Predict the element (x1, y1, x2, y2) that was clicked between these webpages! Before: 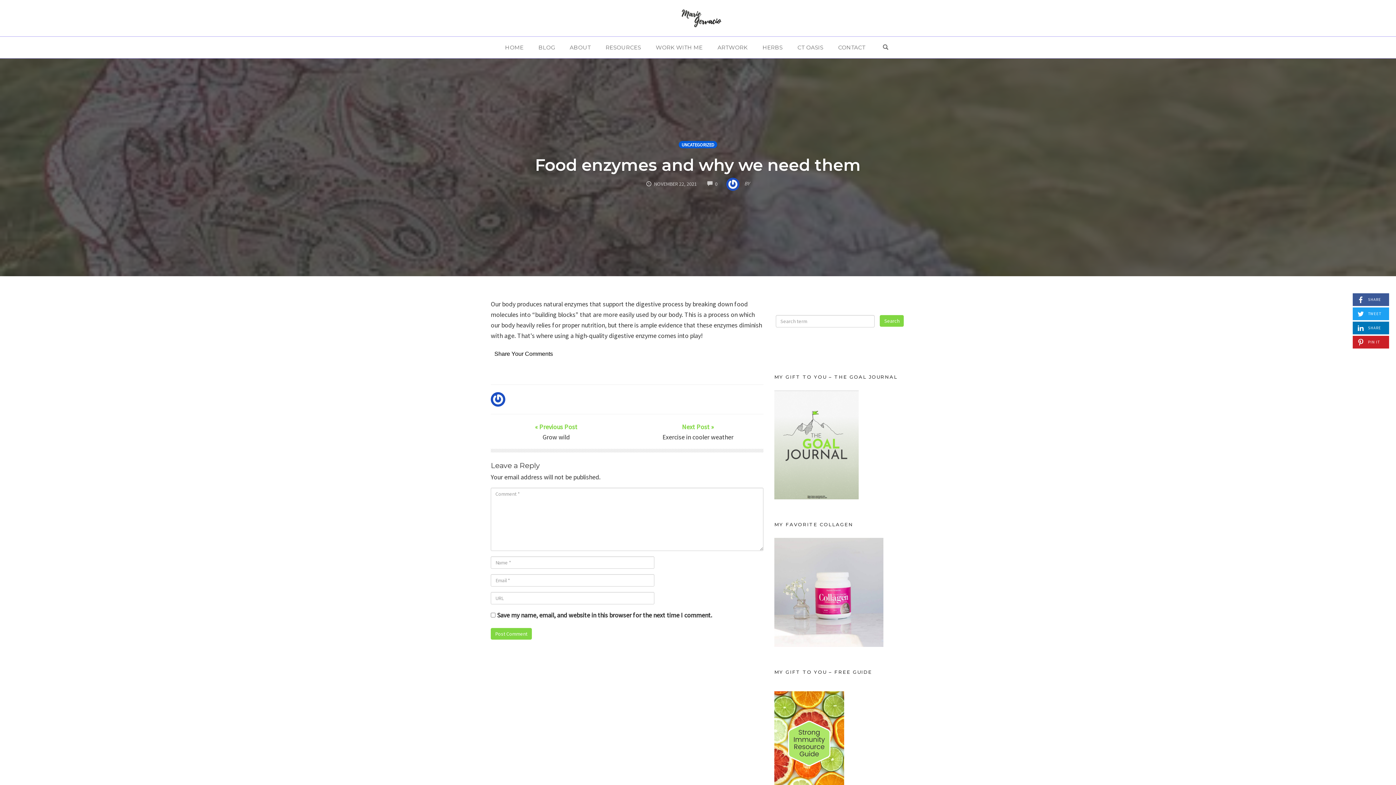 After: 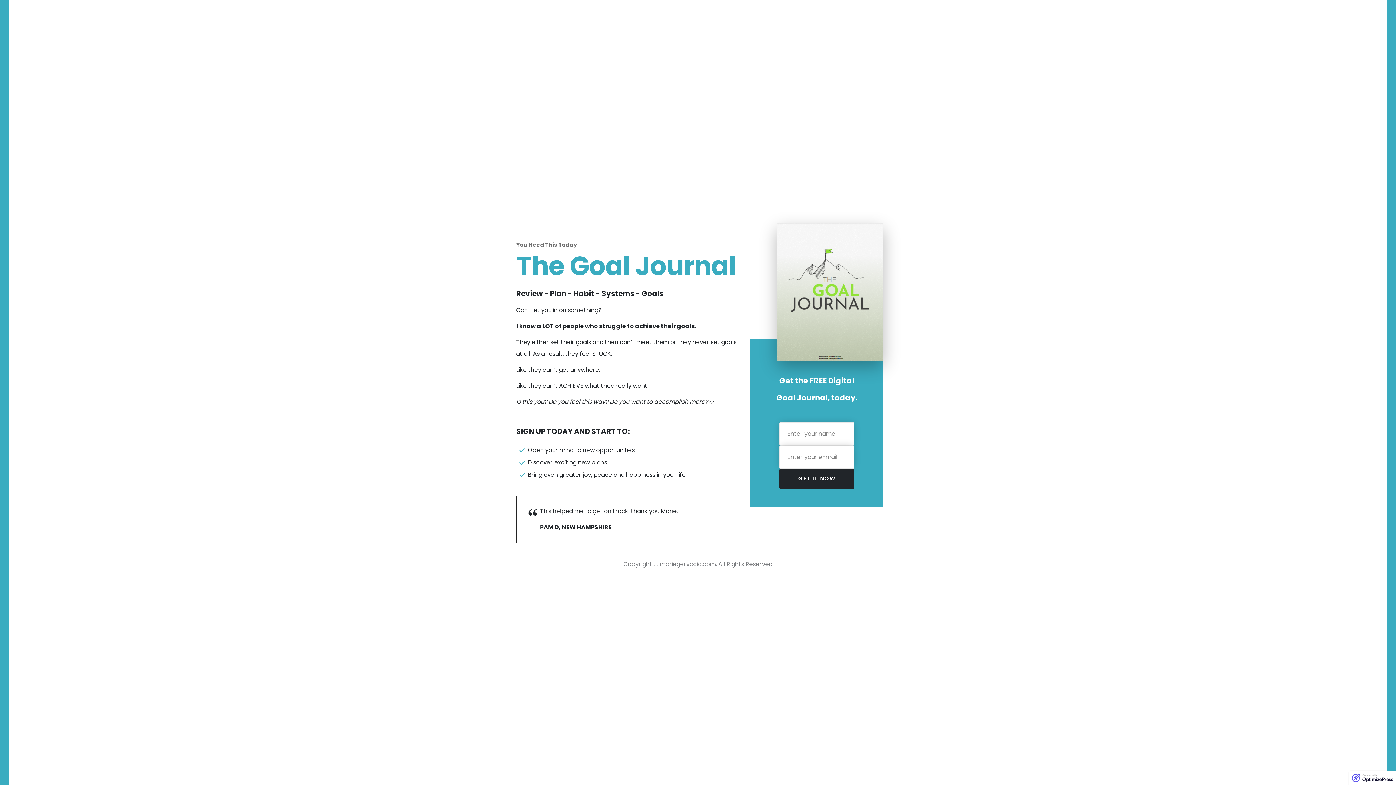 Action: bbox: (774, 440, 858, 447)